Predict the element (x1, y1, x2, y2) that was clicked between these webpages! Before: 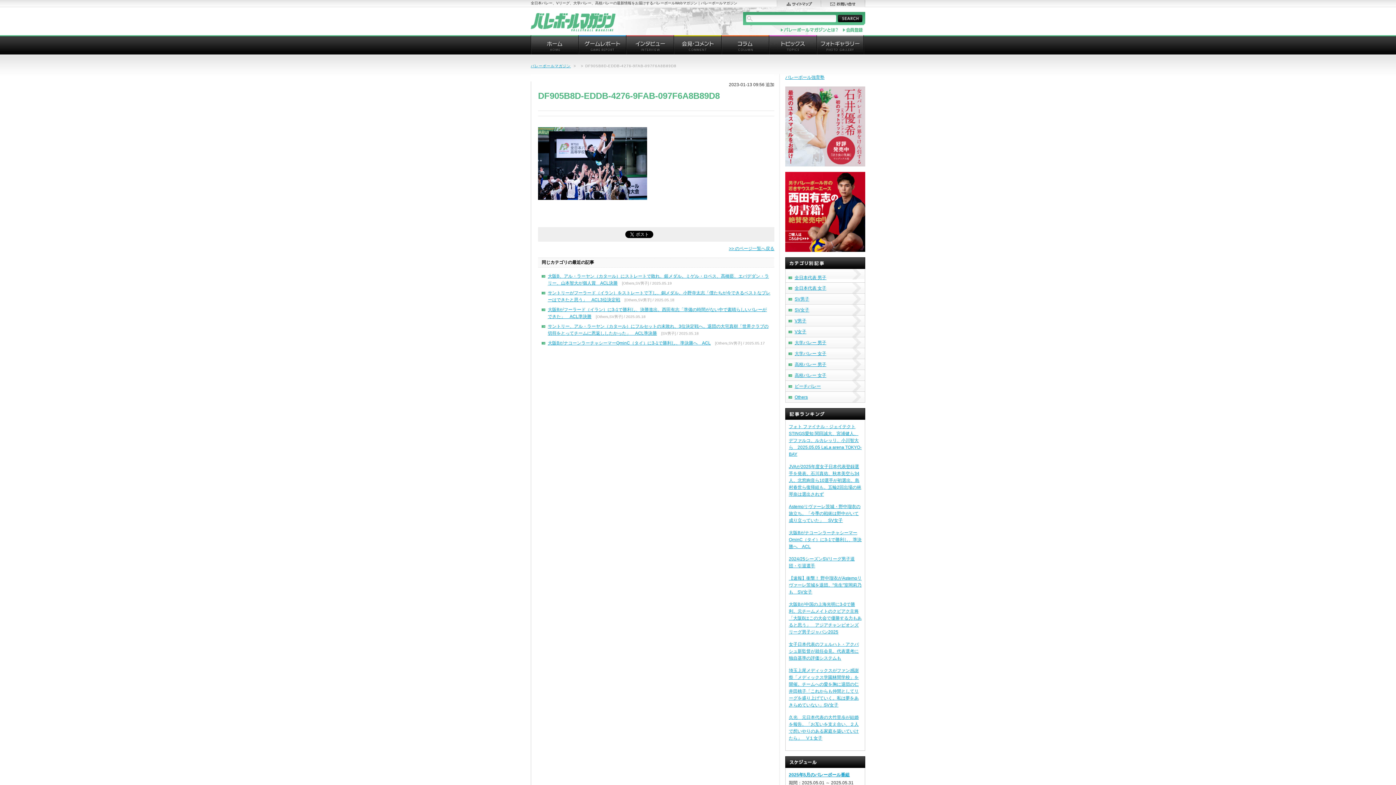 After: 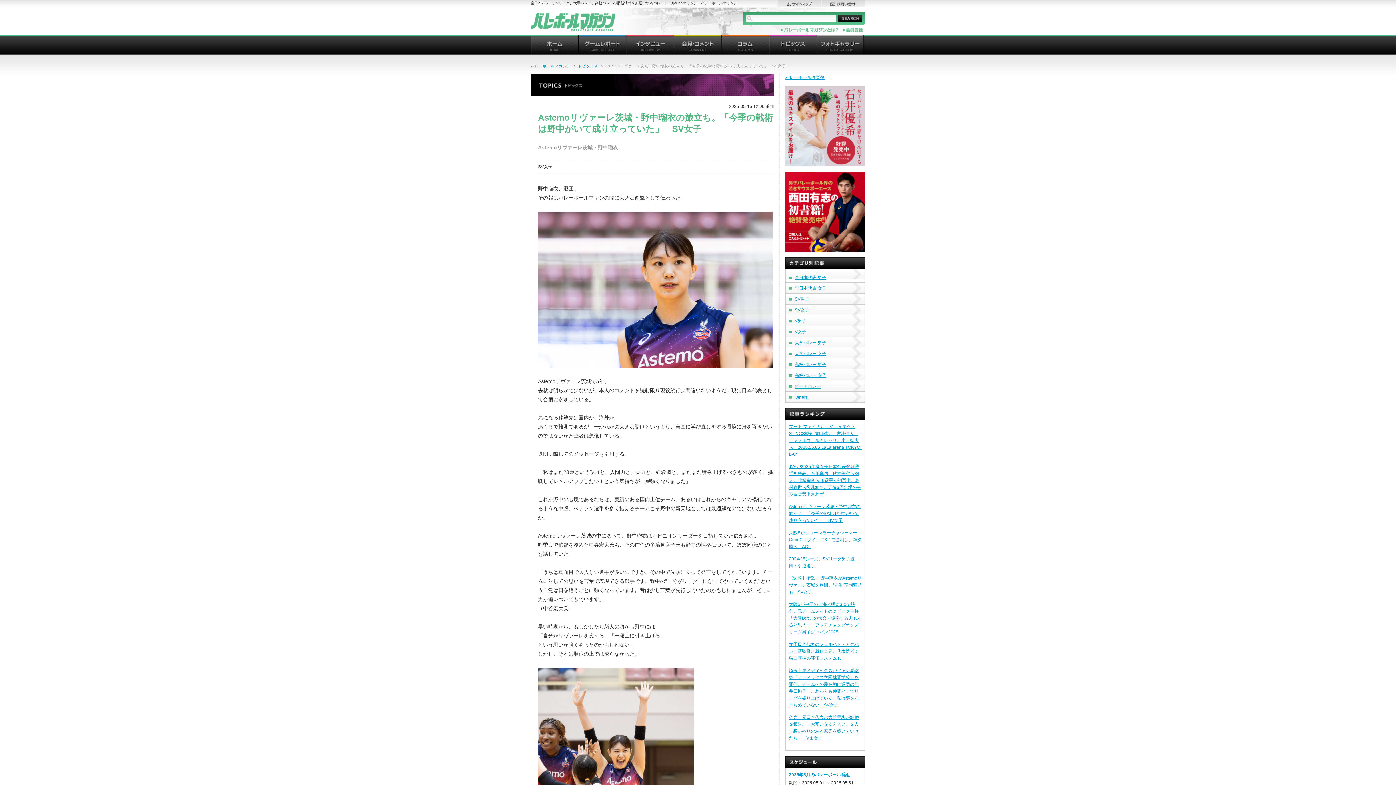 Action: label: Astemoリヴァーレ茨城・野中瑠衣の旅立ち。「今季の戦術は野中がいて成り立っていた」　SV女子 bbox: (789, 504, 860, 523)